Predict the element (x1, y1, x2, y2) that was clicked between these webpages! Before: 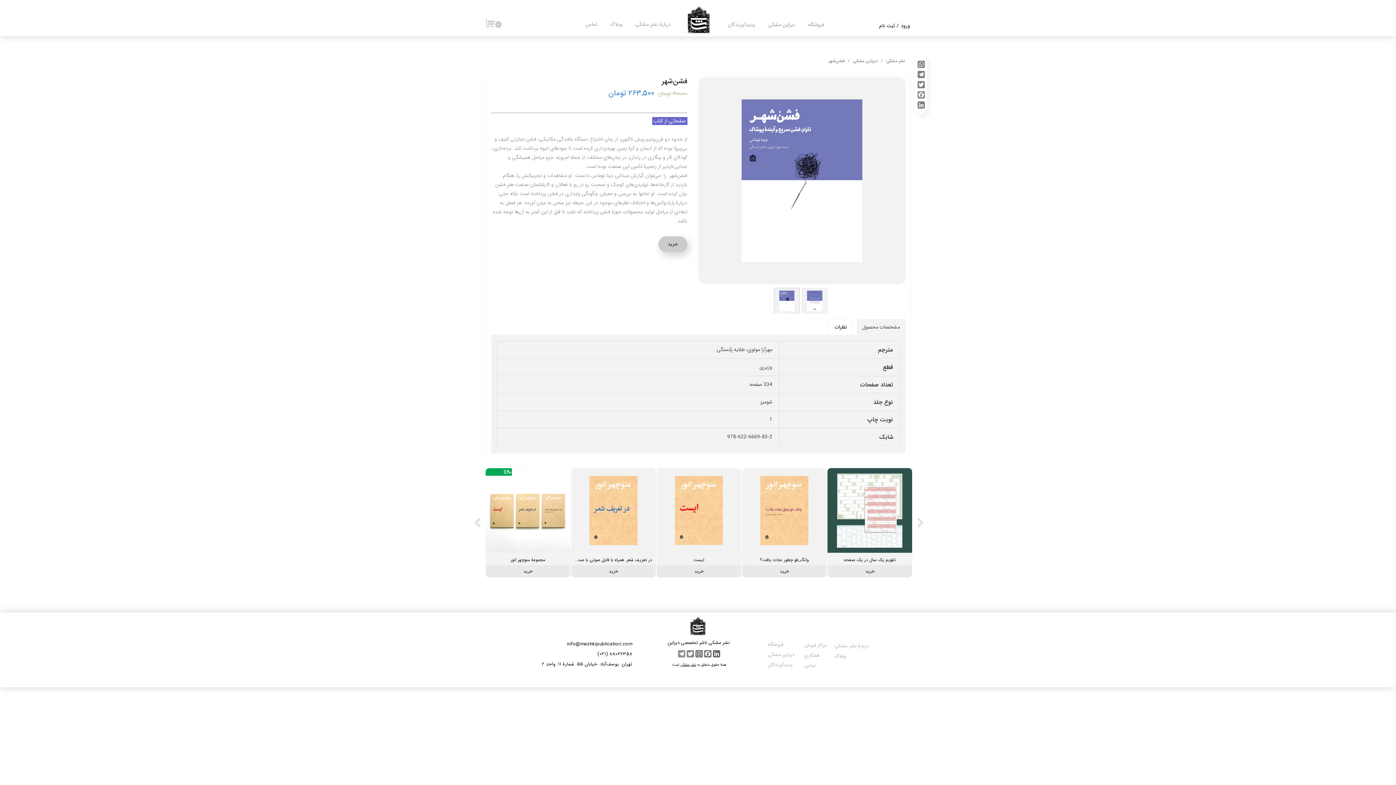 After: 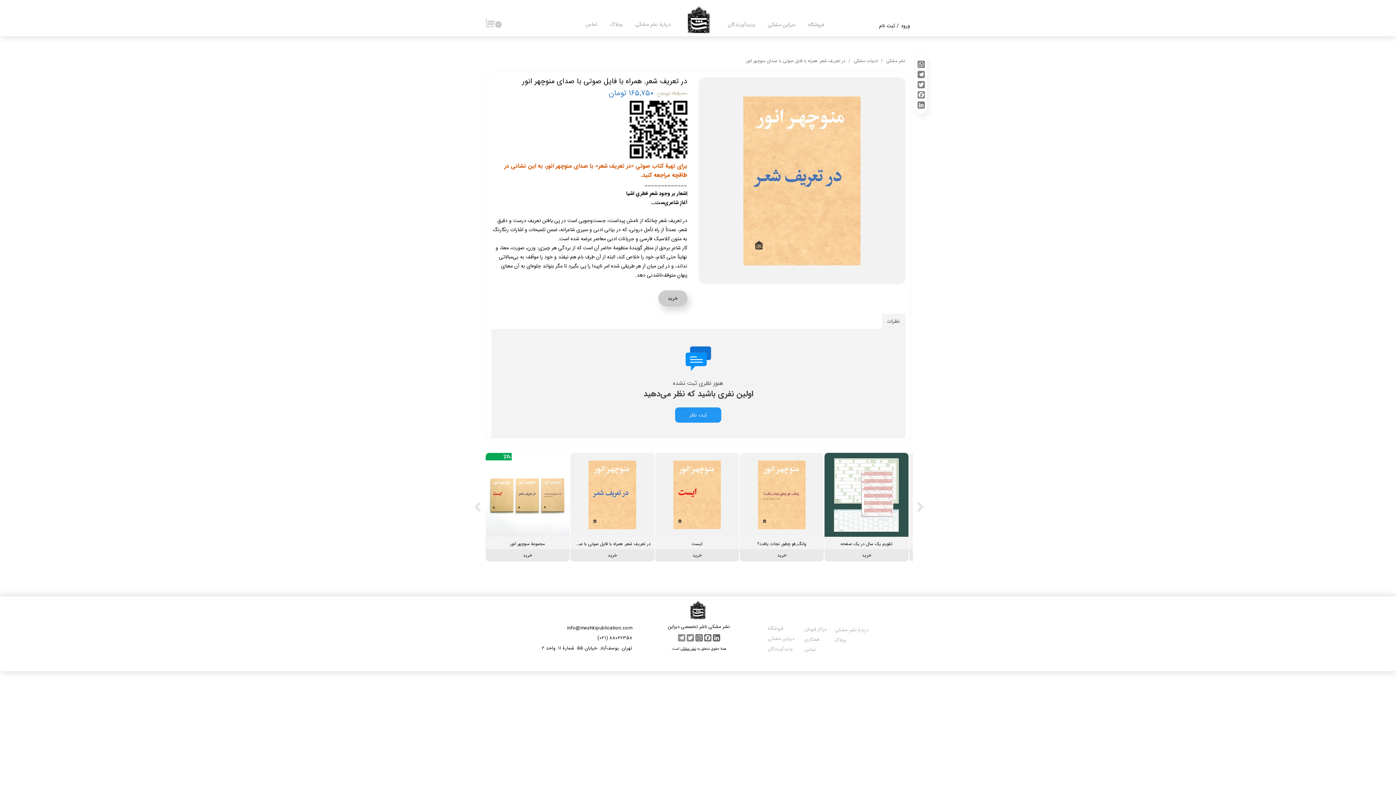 Action: label: در تعریف شعر. همراه با فایل صوتی با صدای منوچهر انور bbox: (571, 556, 655, 563)